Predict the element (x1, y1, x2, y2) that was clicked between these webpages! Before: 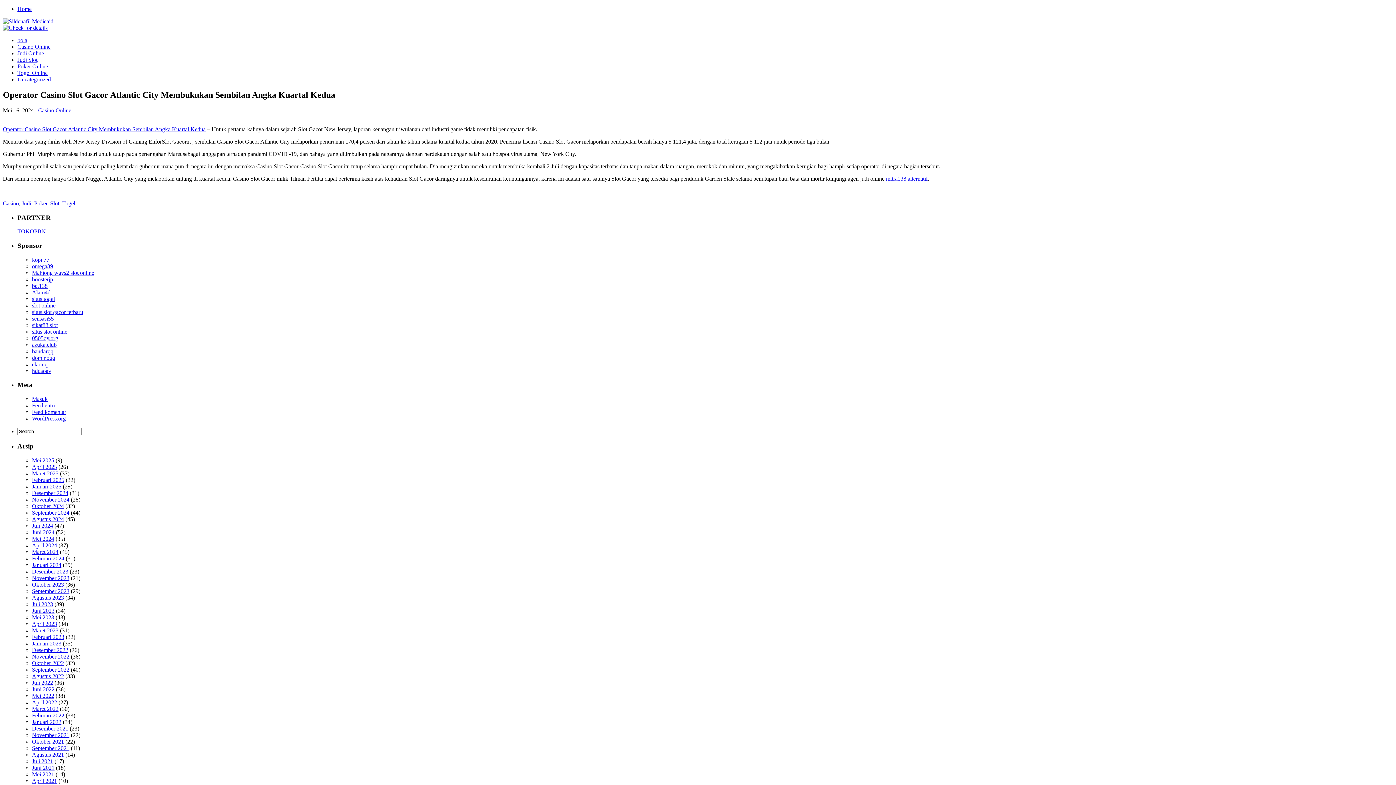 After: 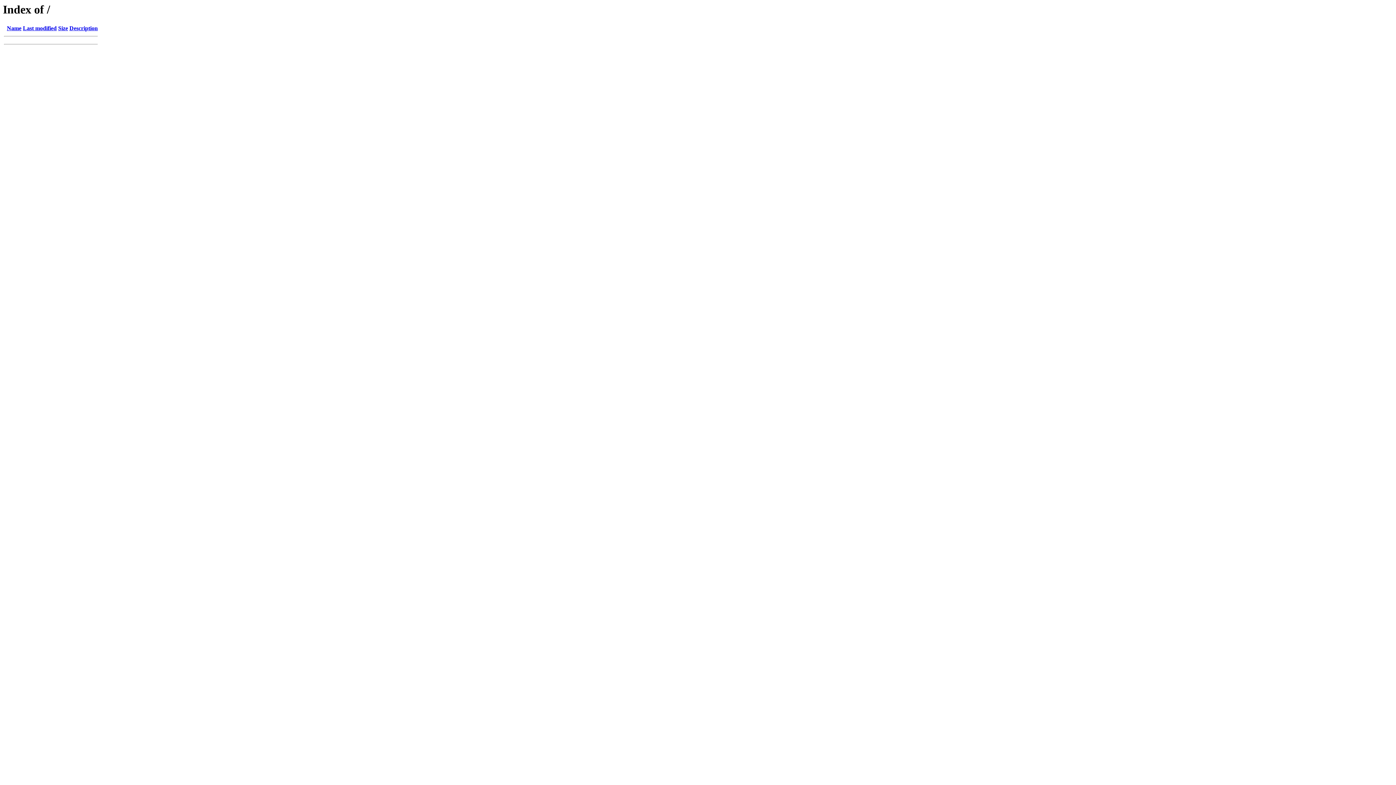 Action: label: dominoqq bbox: (32, 354, 55, 360)